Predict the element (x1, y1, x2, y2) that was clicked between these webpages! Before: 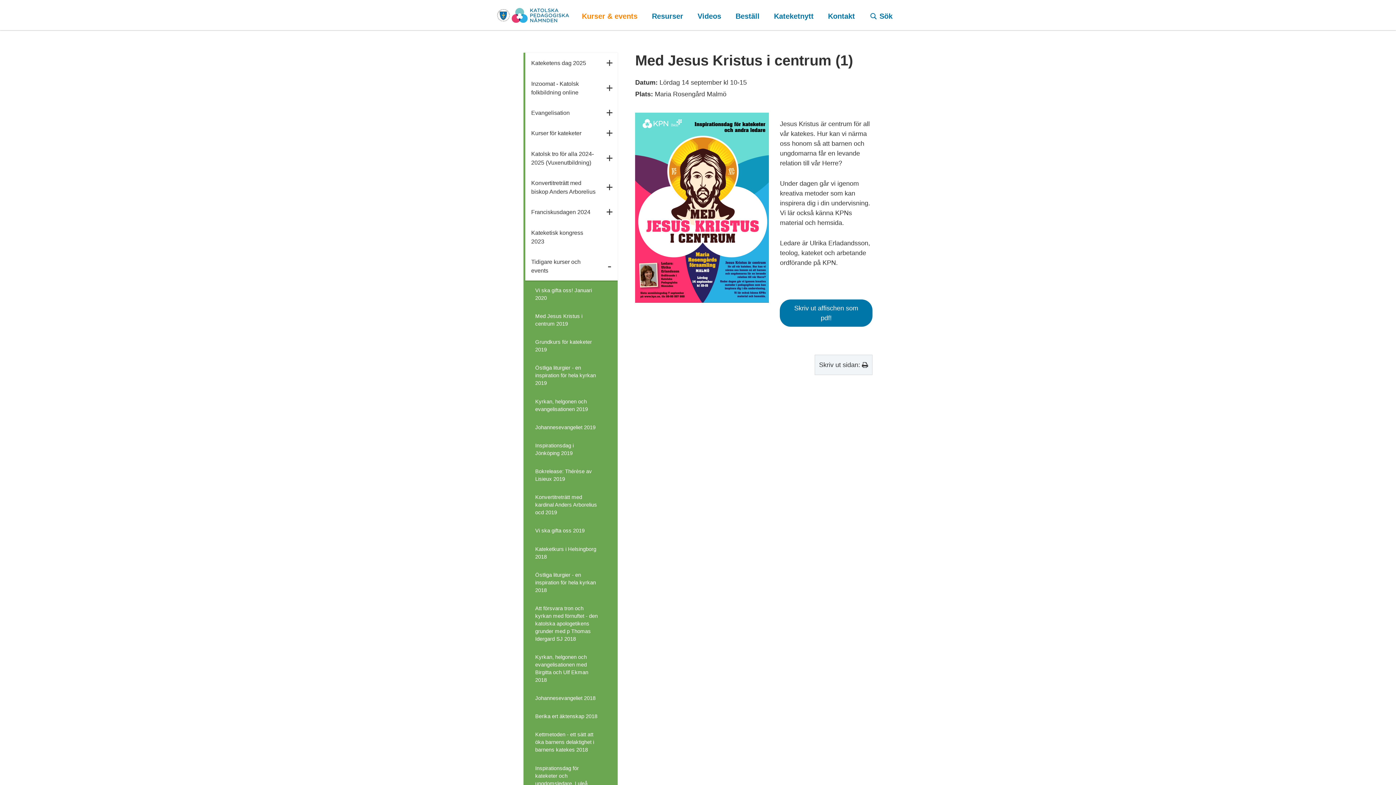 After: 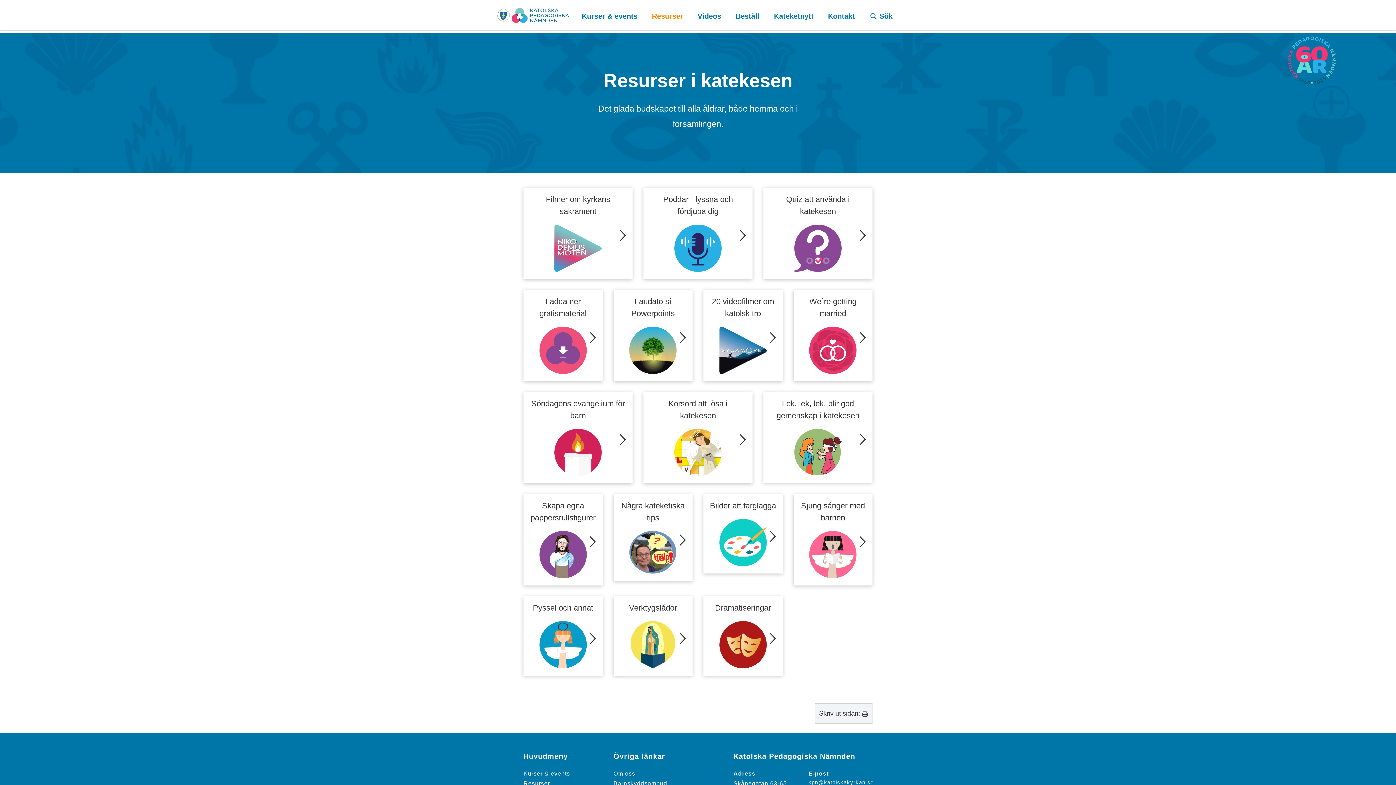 Action: bbox: (644, 5, 690, 26) label: Resurser